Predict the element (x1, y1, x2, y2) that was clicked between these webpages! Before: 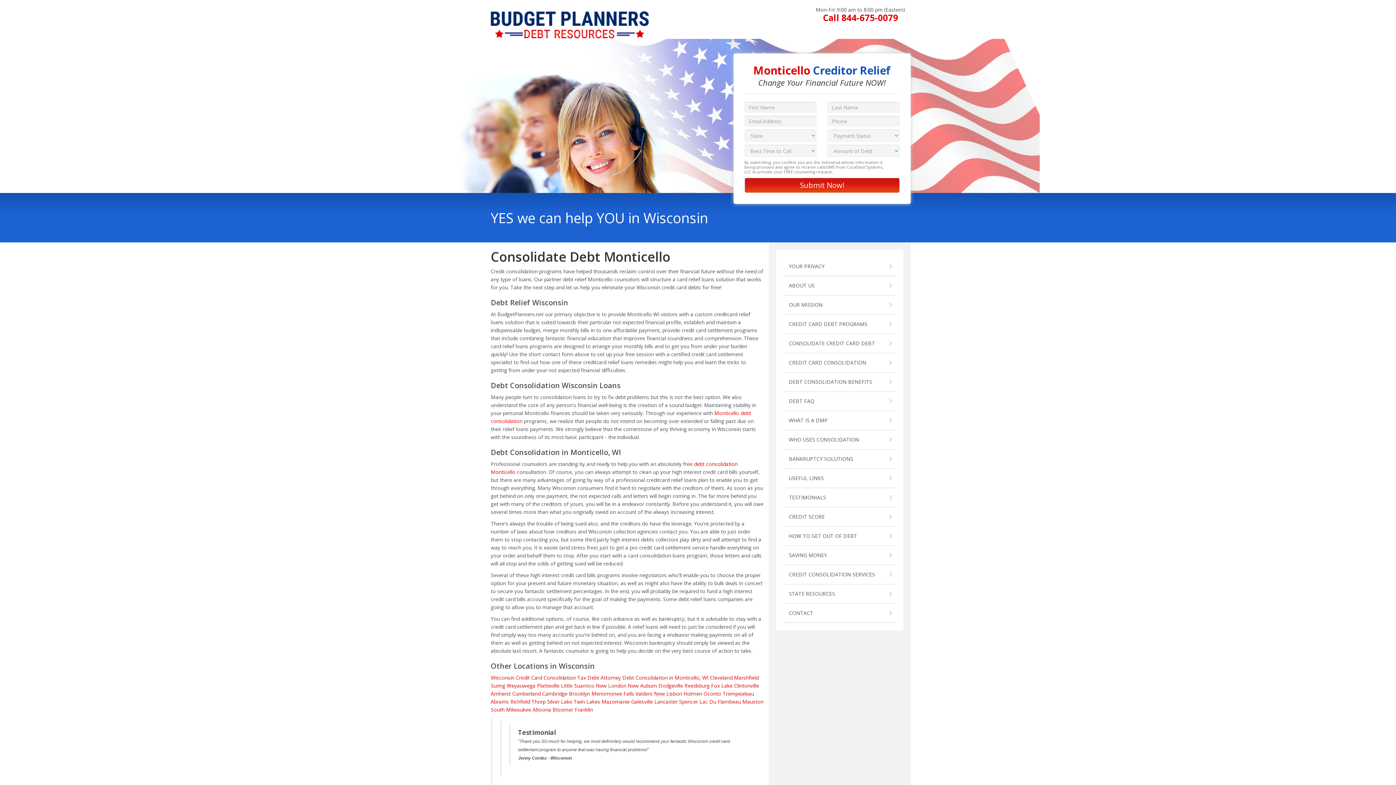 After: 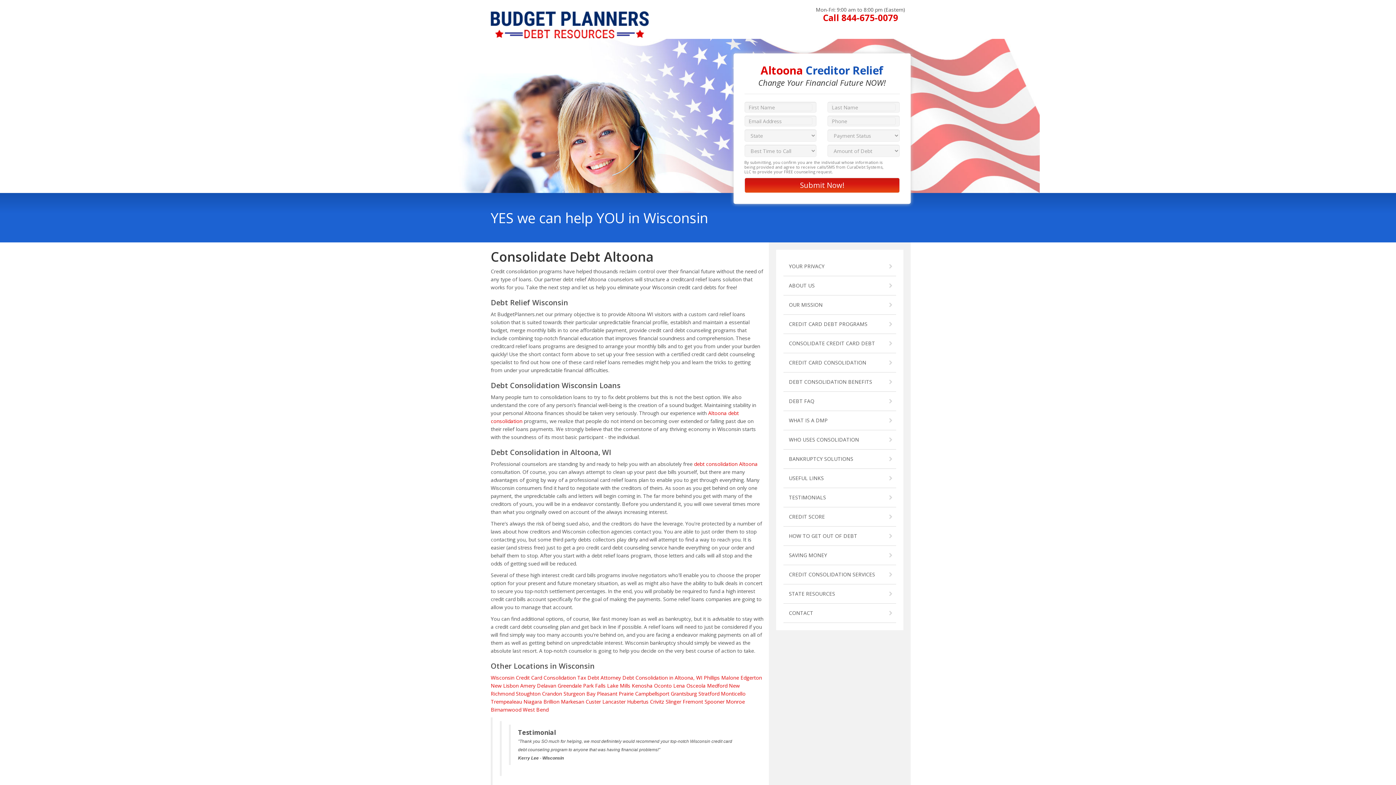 Action: bbox: (532, 706, 551, 713) label: Altoona